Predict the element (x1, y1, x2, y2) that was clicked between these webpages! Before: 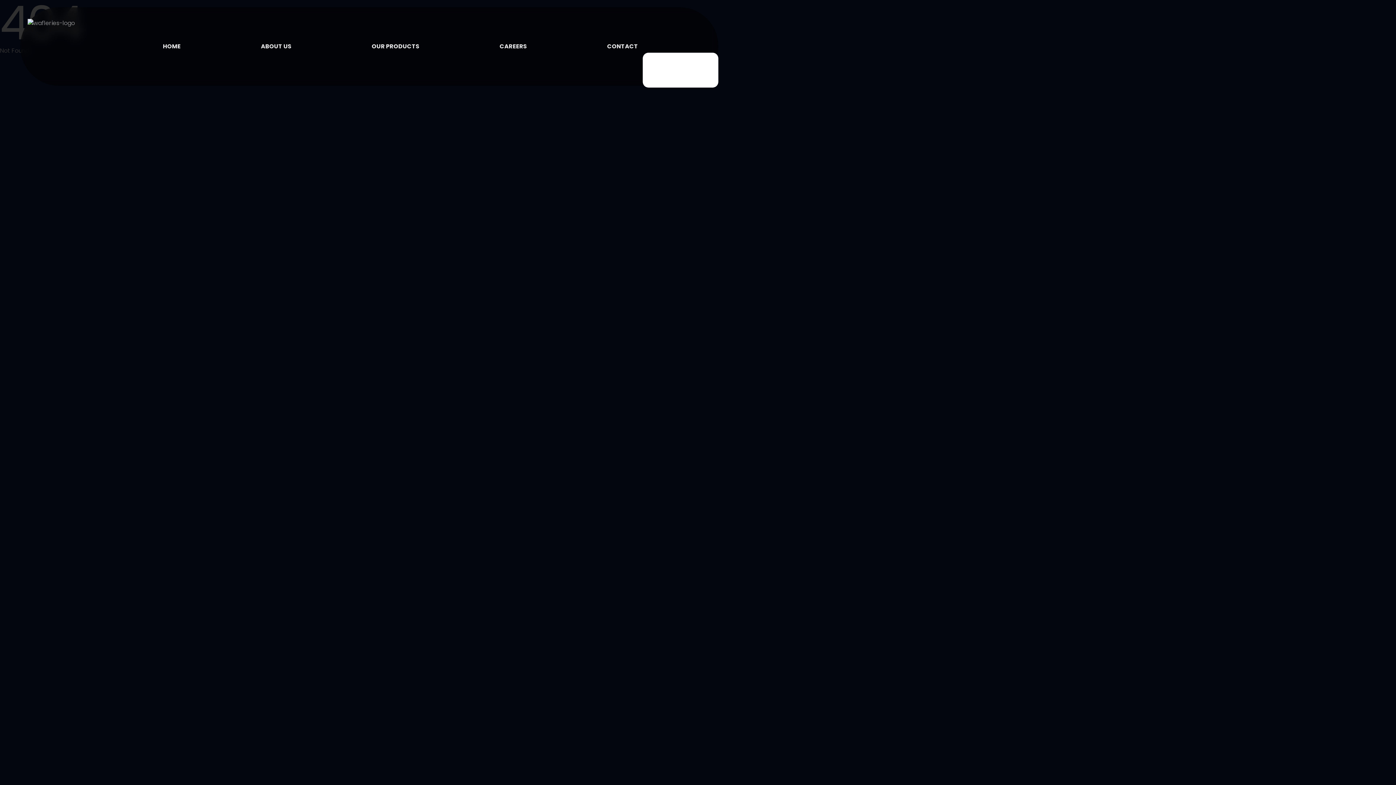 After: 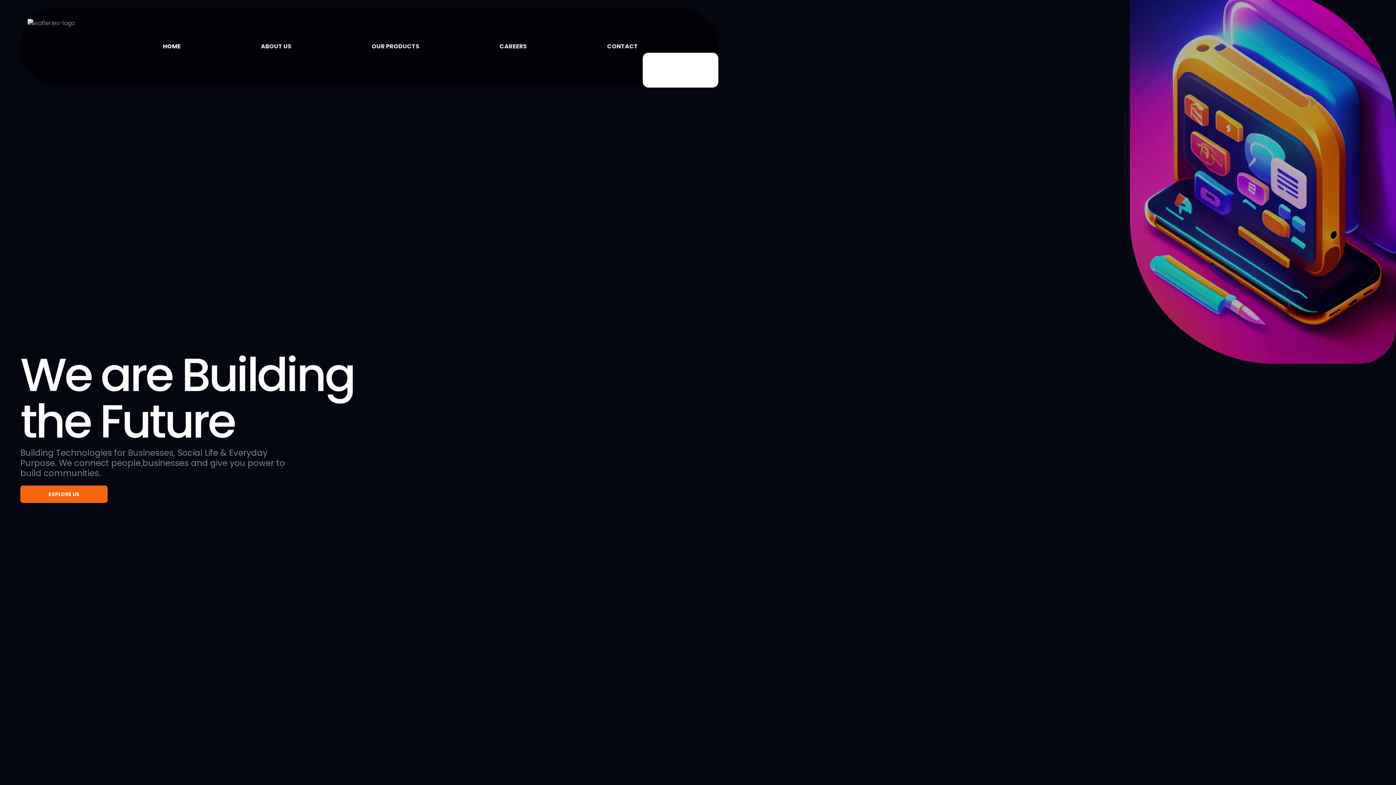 Action: bbox: (20, 19, 82, 74)